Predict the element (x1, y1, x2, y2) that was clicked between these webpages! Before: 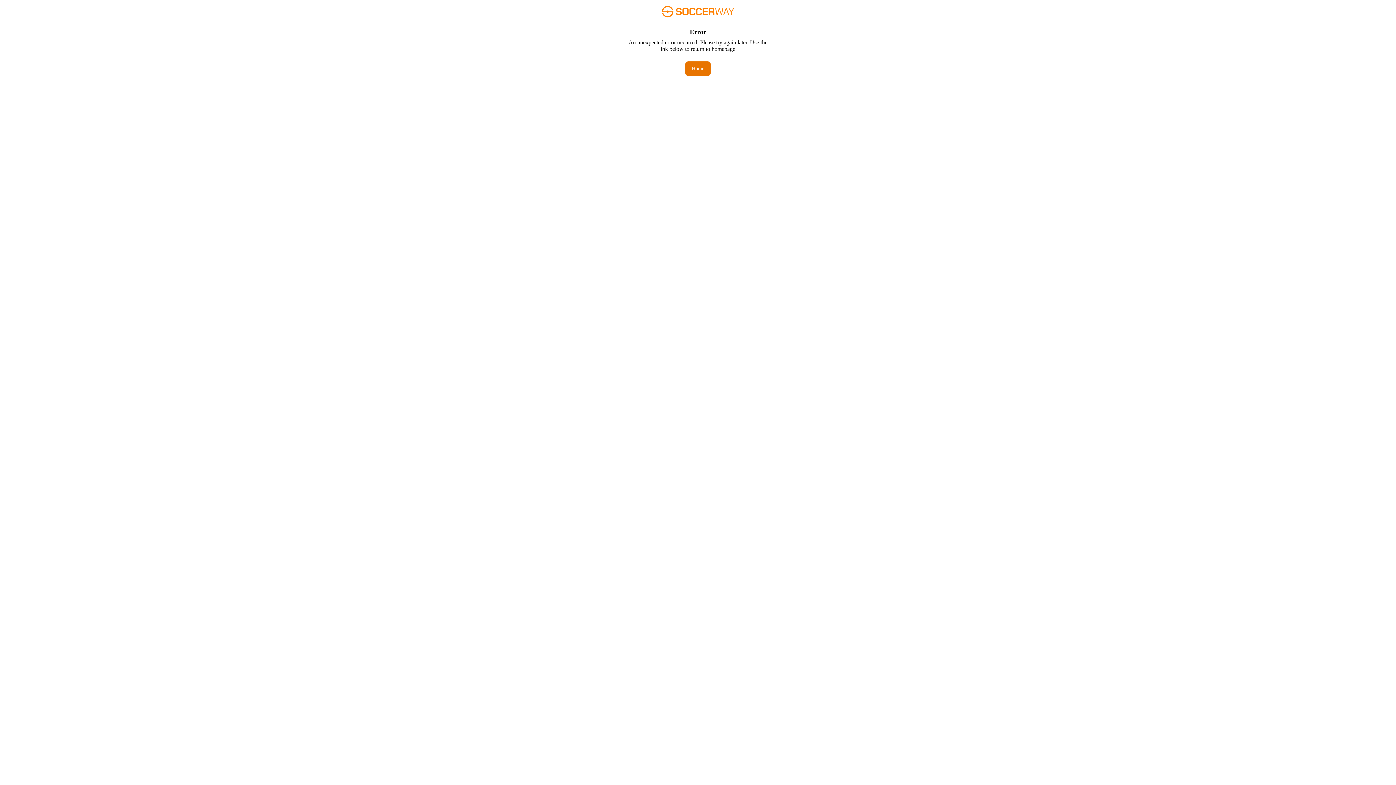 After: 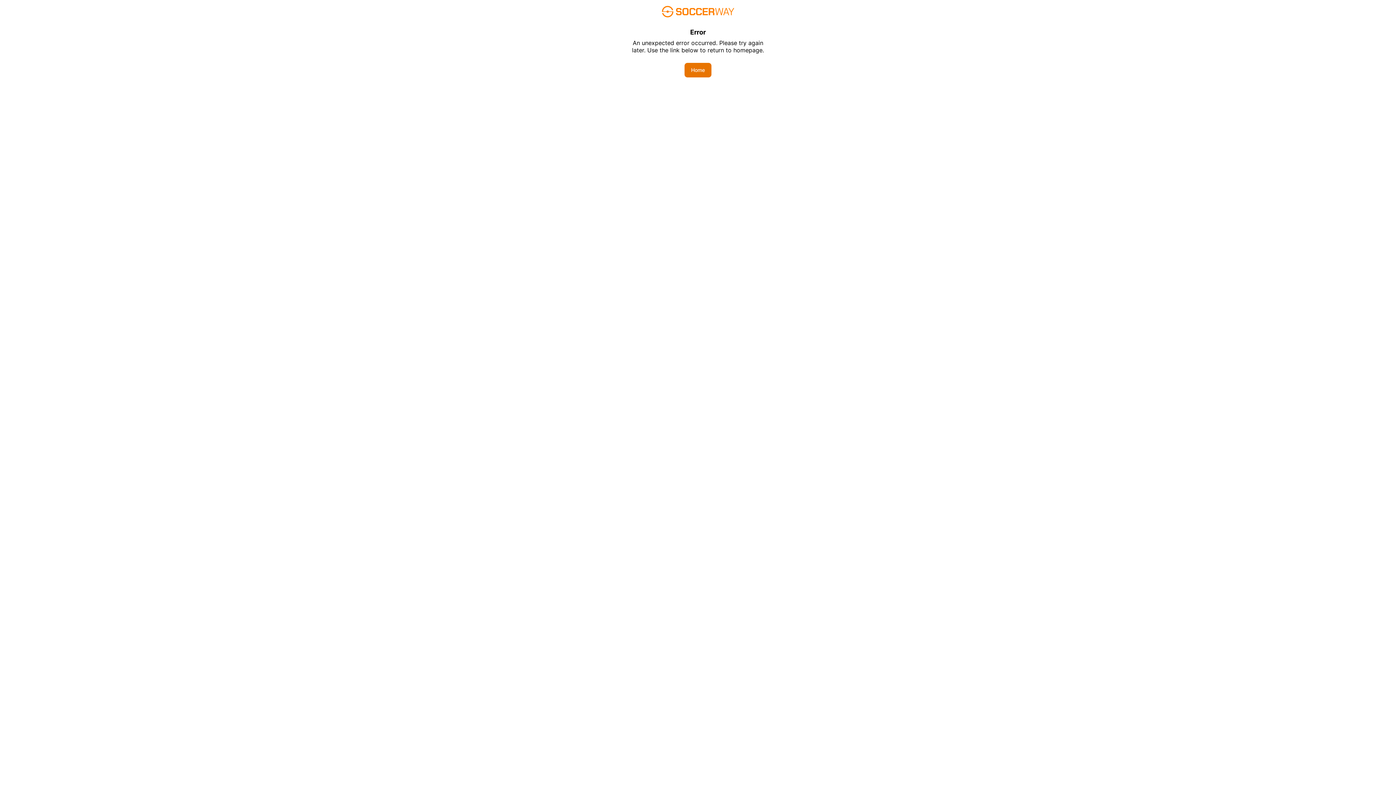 Action: label: Home bbox: (685, 61, 710, 76)